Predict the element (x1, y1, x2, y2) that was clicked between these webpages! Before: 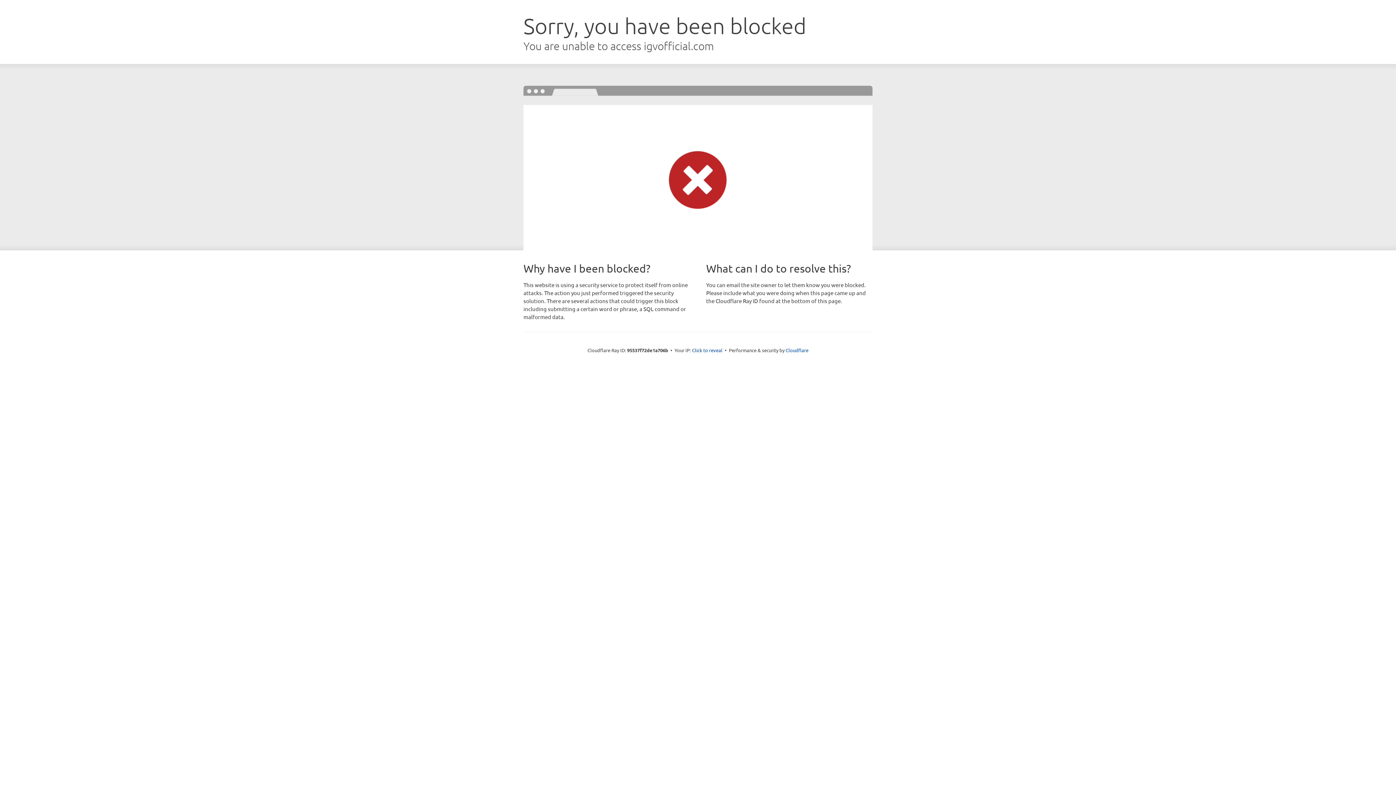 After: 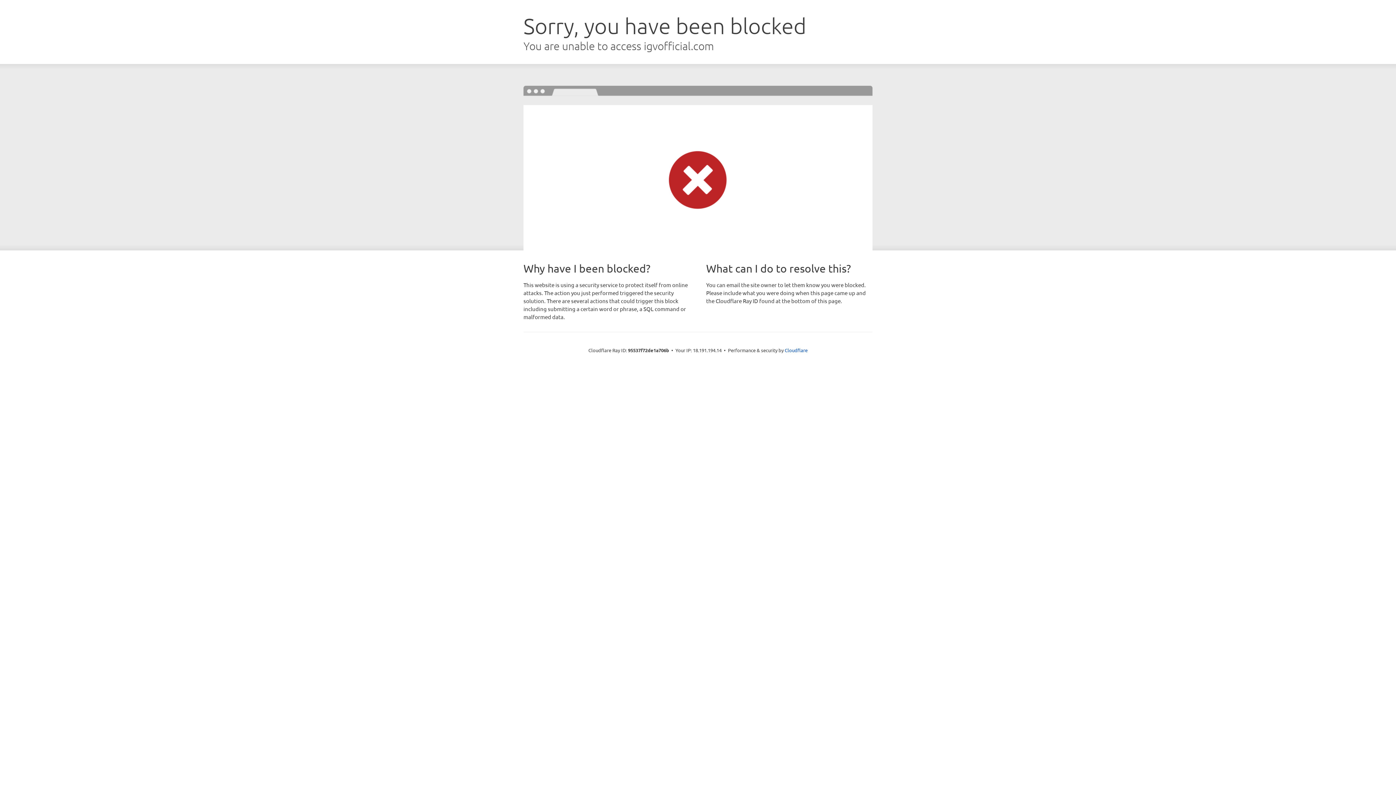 Action: label: Click to reveal bbox: (692, 346, 722, 353)